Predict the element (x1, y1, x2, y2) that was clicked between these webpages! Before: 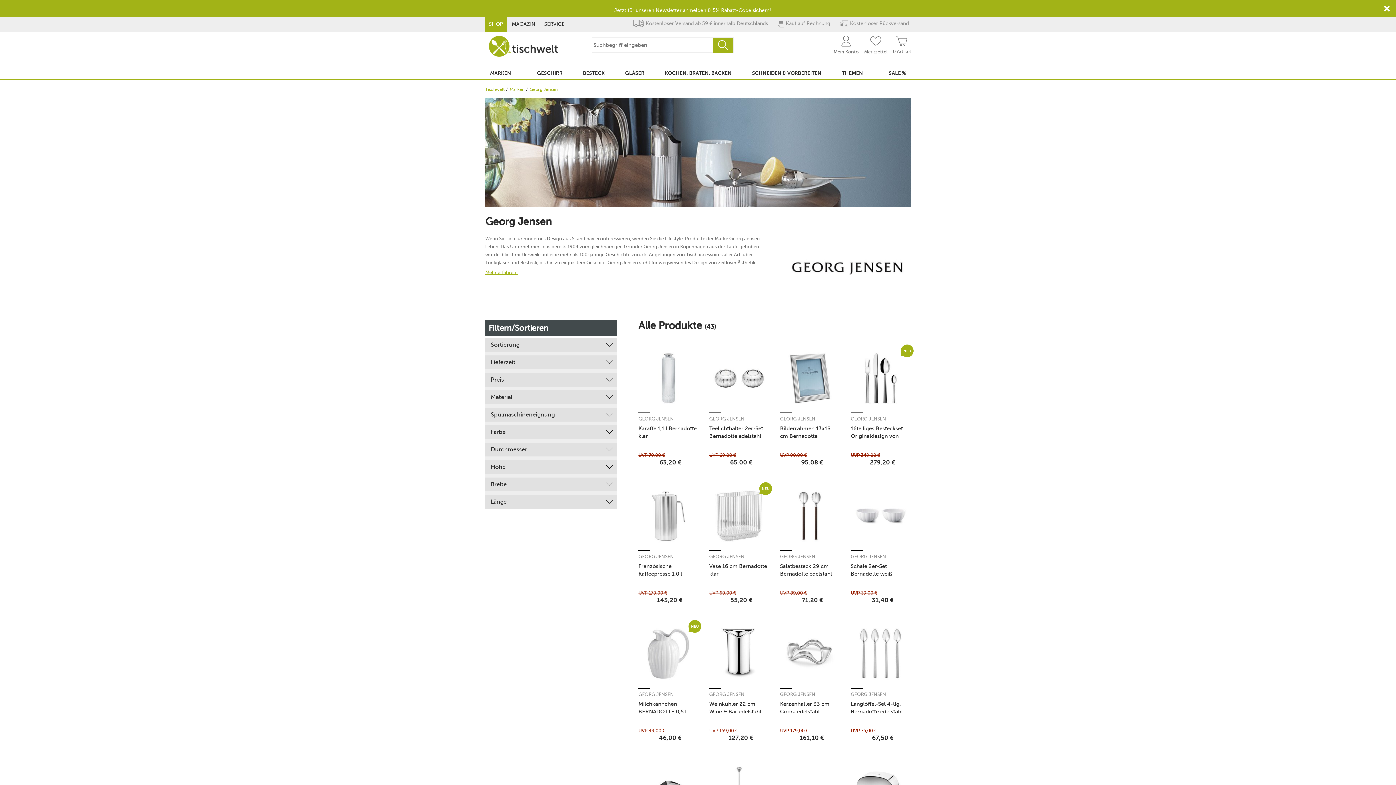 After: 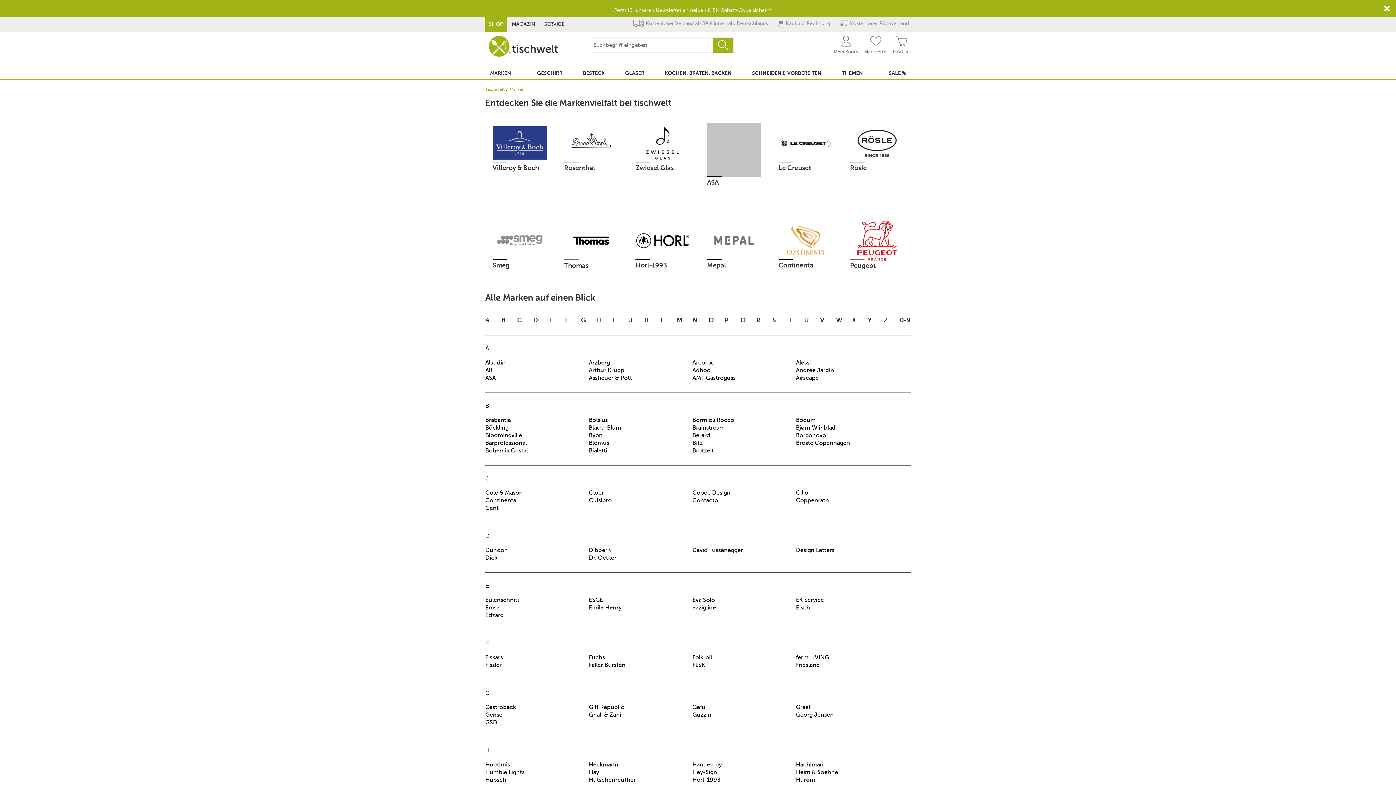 Action: bbox: (509, 86, 524, 92) label: Marken